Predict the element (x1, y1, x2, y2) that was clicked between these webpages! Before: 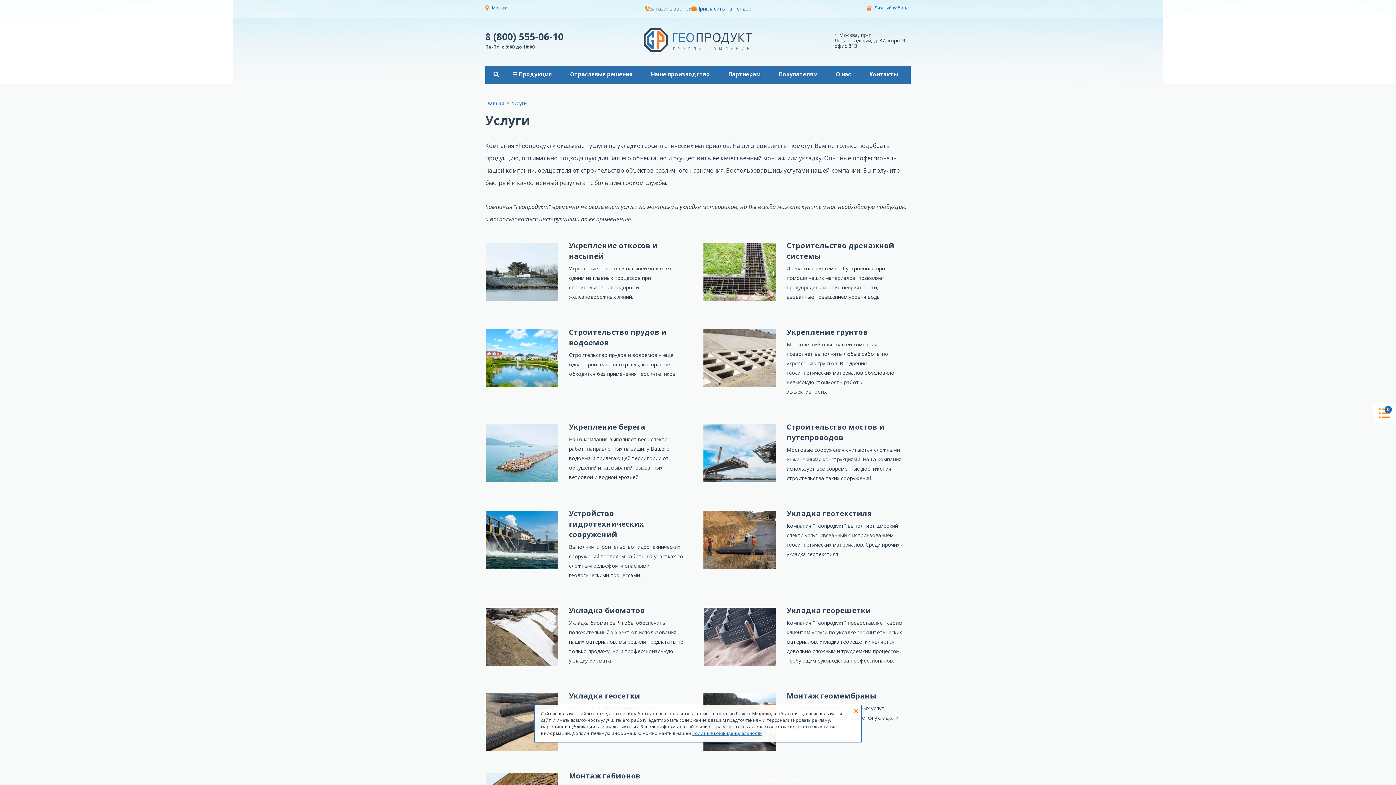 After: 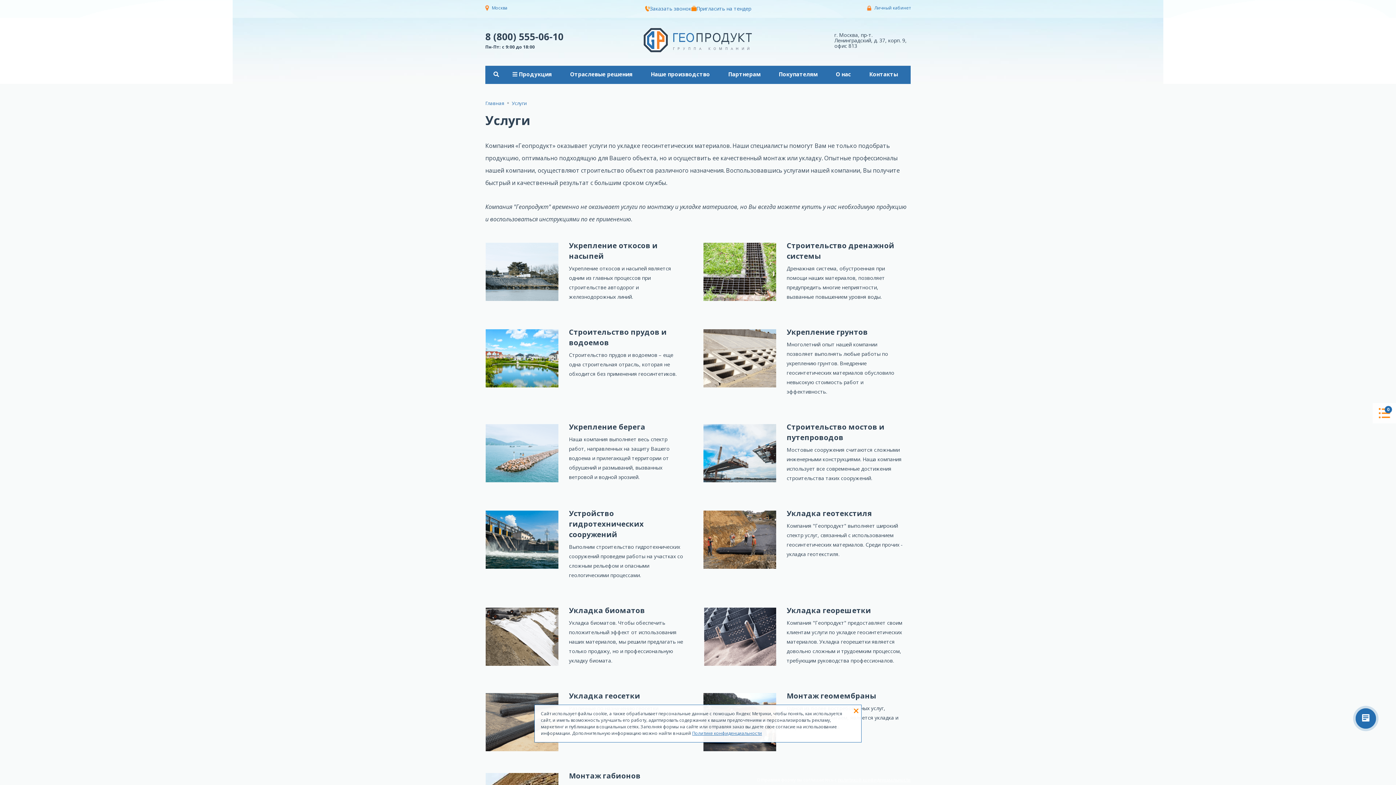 Action: bbox: (485, 30, 563, 43) label: 8 (800) 555-06-10